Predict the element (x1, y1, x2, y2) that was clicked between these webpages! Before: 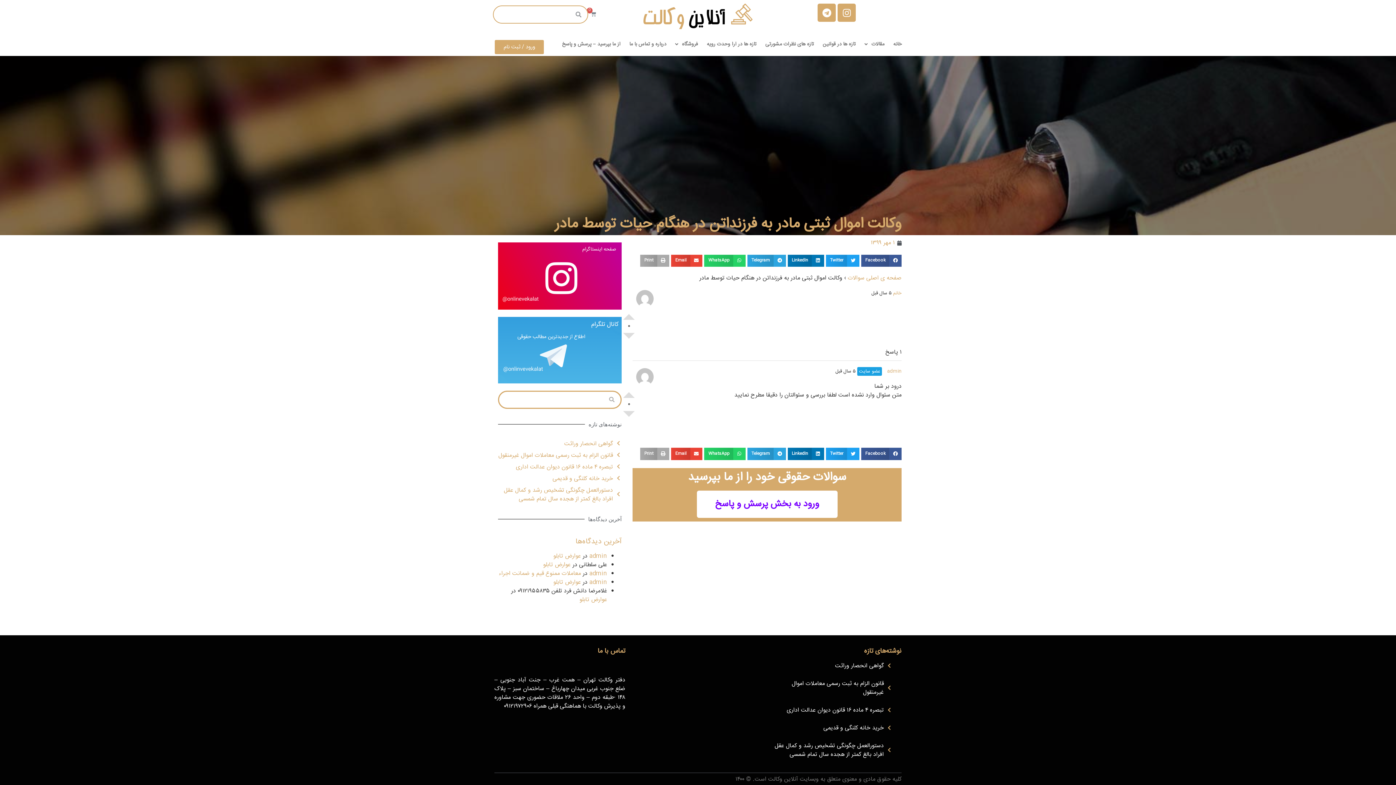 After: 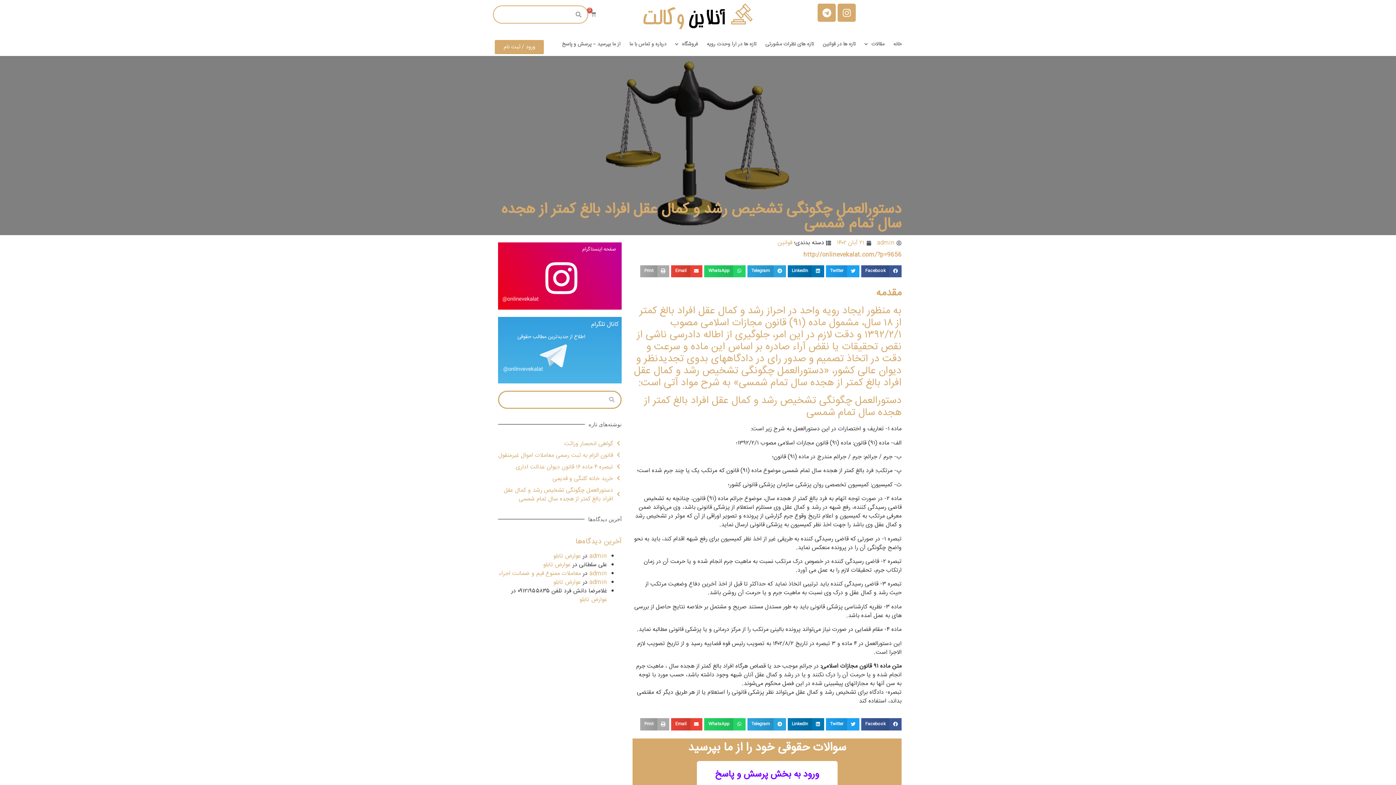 Action: bbox: (498, 486, 621, 503) label: دستورالعمل چگونگی تشخیص رشد و کمال عقل افراد بالغ کمتر از هجده سال تمام شمسی